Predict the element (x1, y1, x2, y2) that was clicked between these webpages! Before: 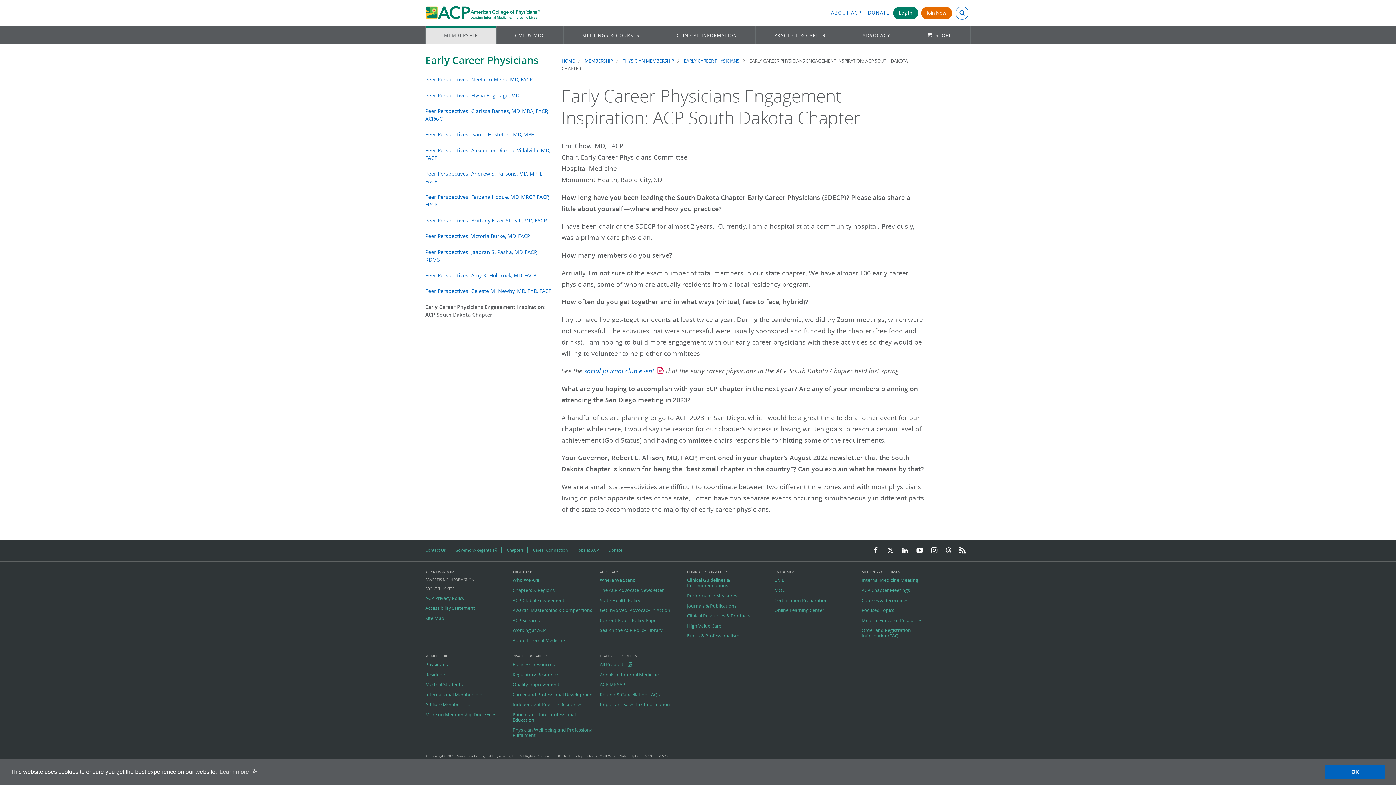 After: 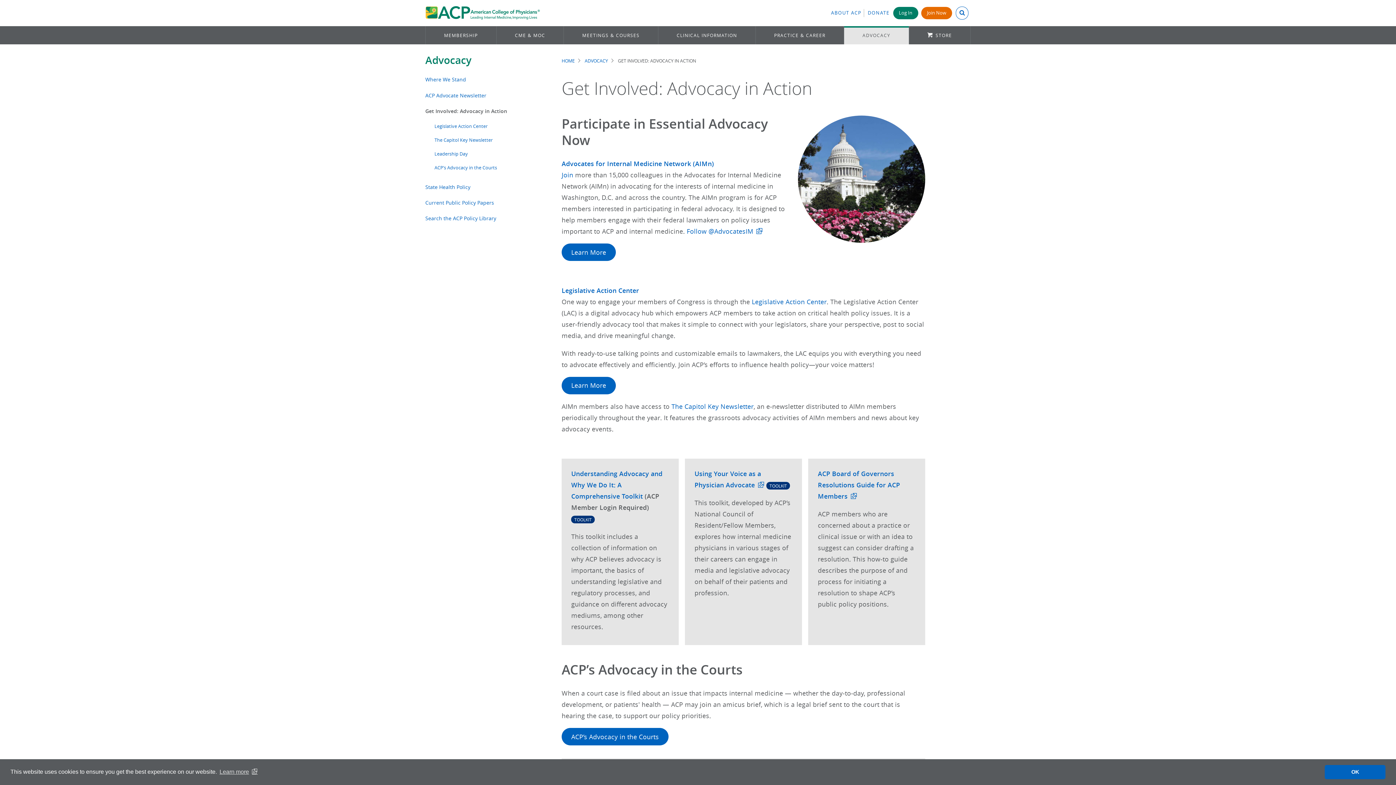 Action: bbox: (600, 608, 682, 613) label: Get Involved: Advocacy in Action